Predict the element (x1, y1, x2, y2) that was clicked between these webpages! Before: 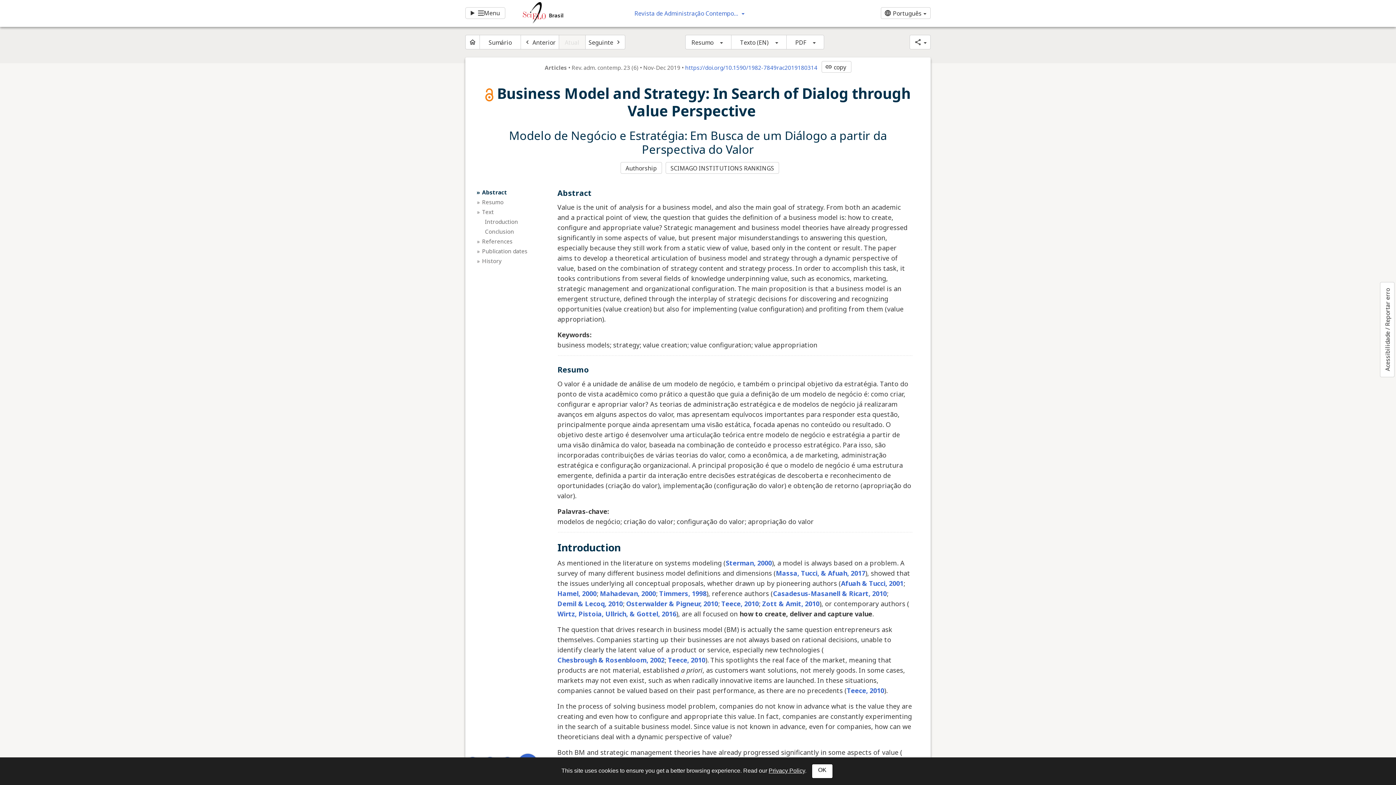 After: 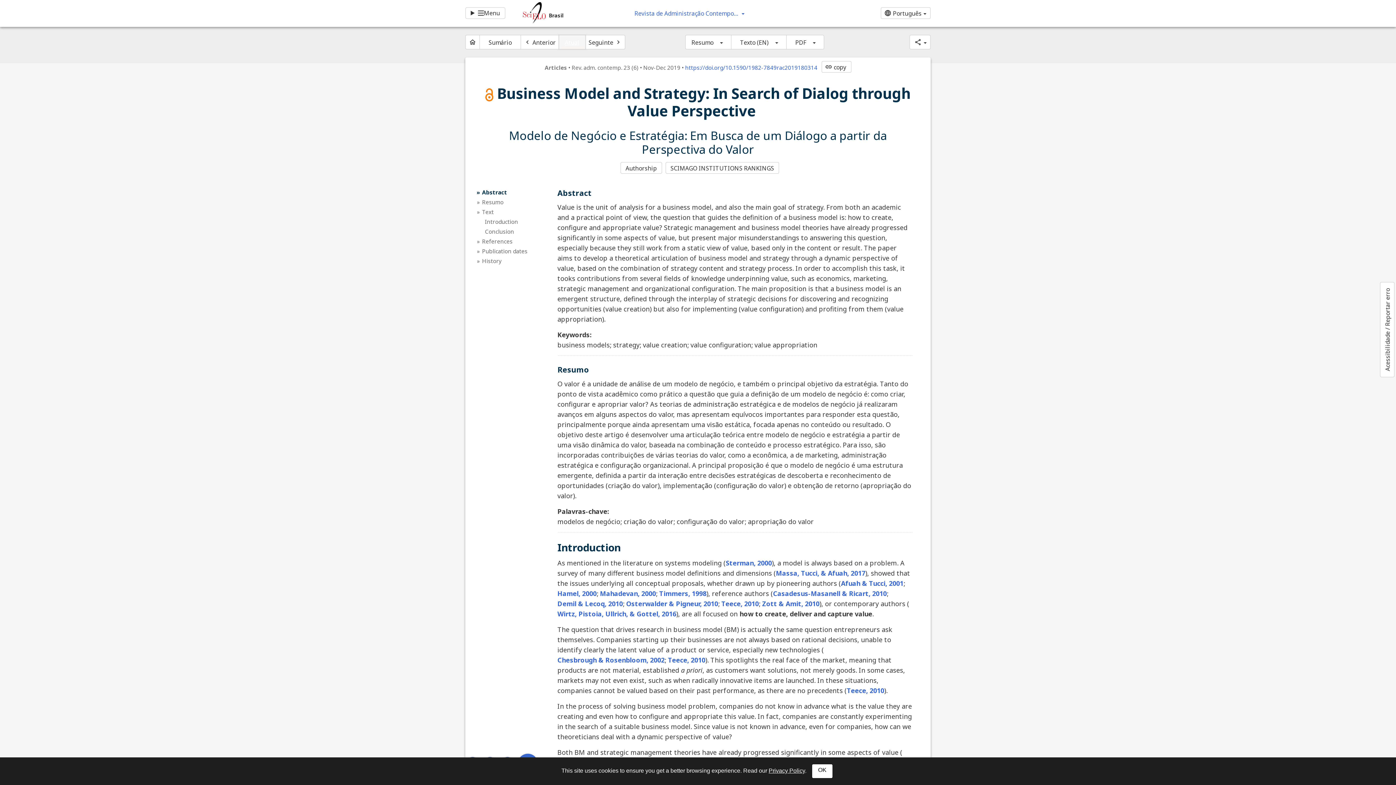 Action: label: Atual bbox: (558, 34, 585, 49)